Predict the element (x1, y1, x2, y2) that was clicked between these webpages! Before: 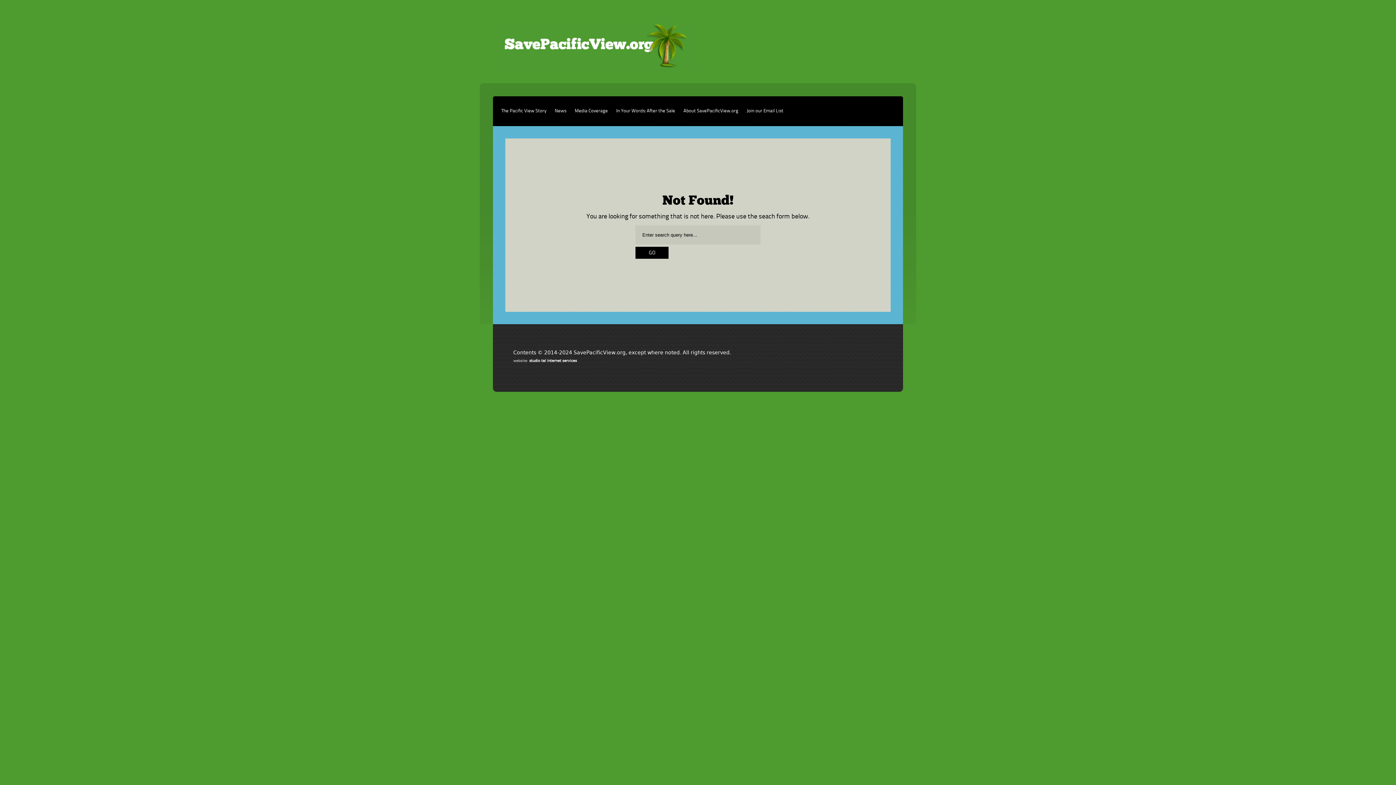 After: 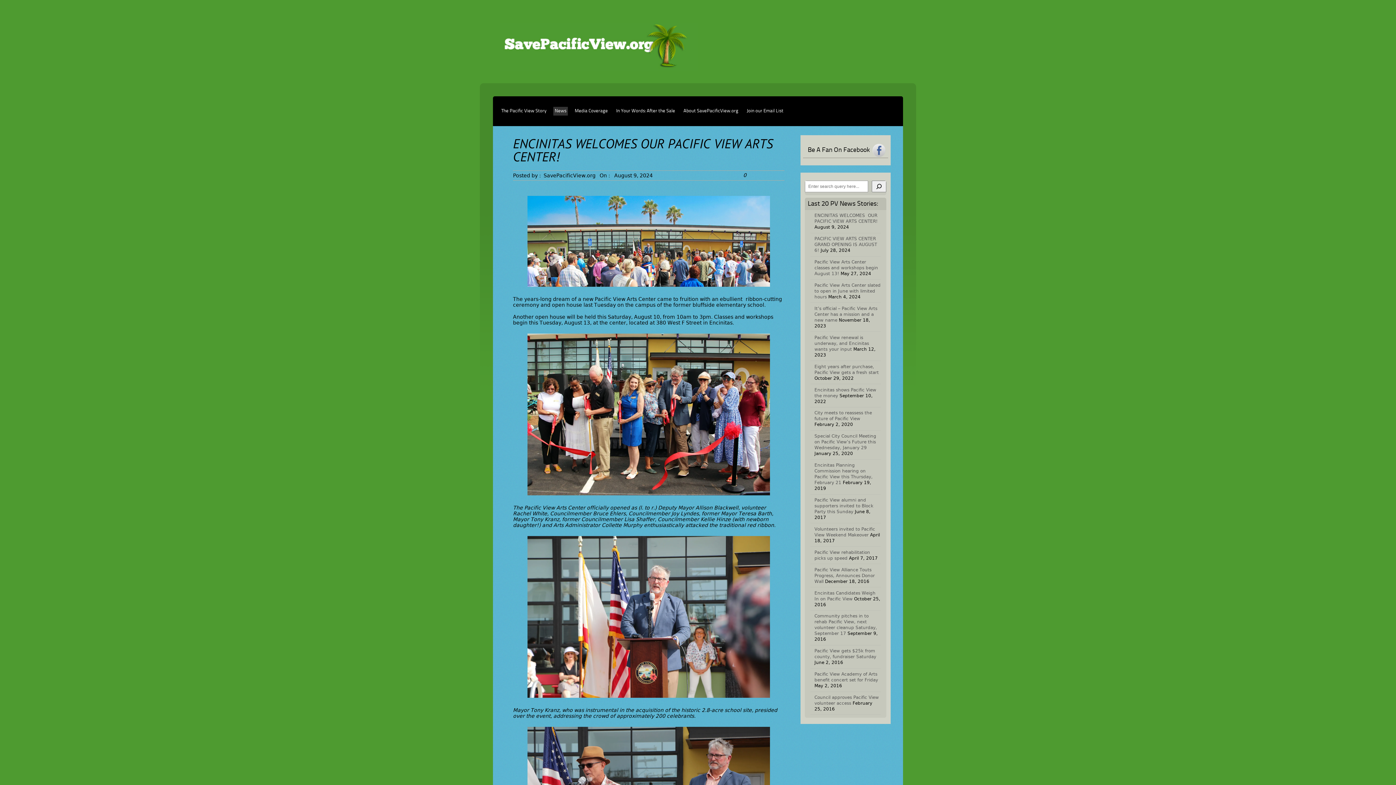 Action: bbox: (500, 61, 698, 79)